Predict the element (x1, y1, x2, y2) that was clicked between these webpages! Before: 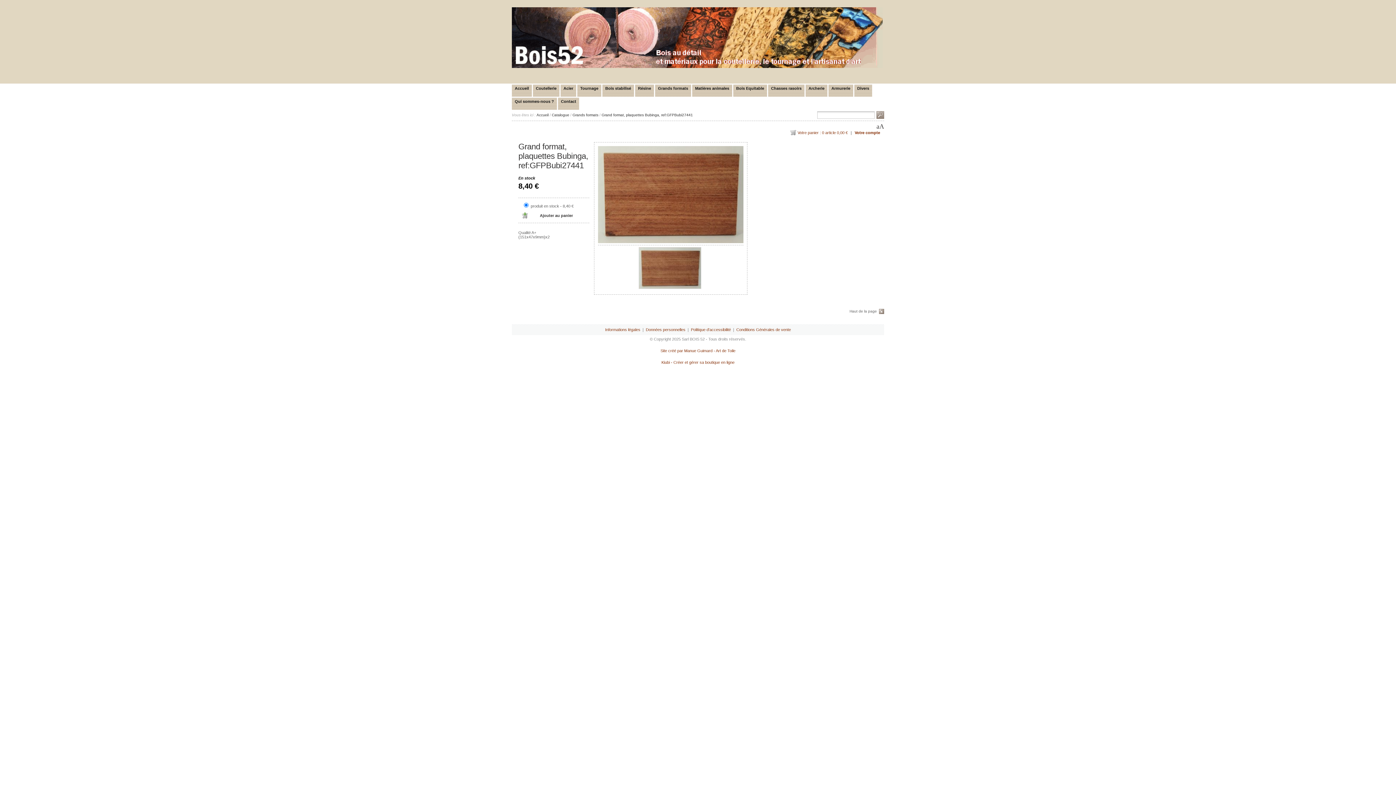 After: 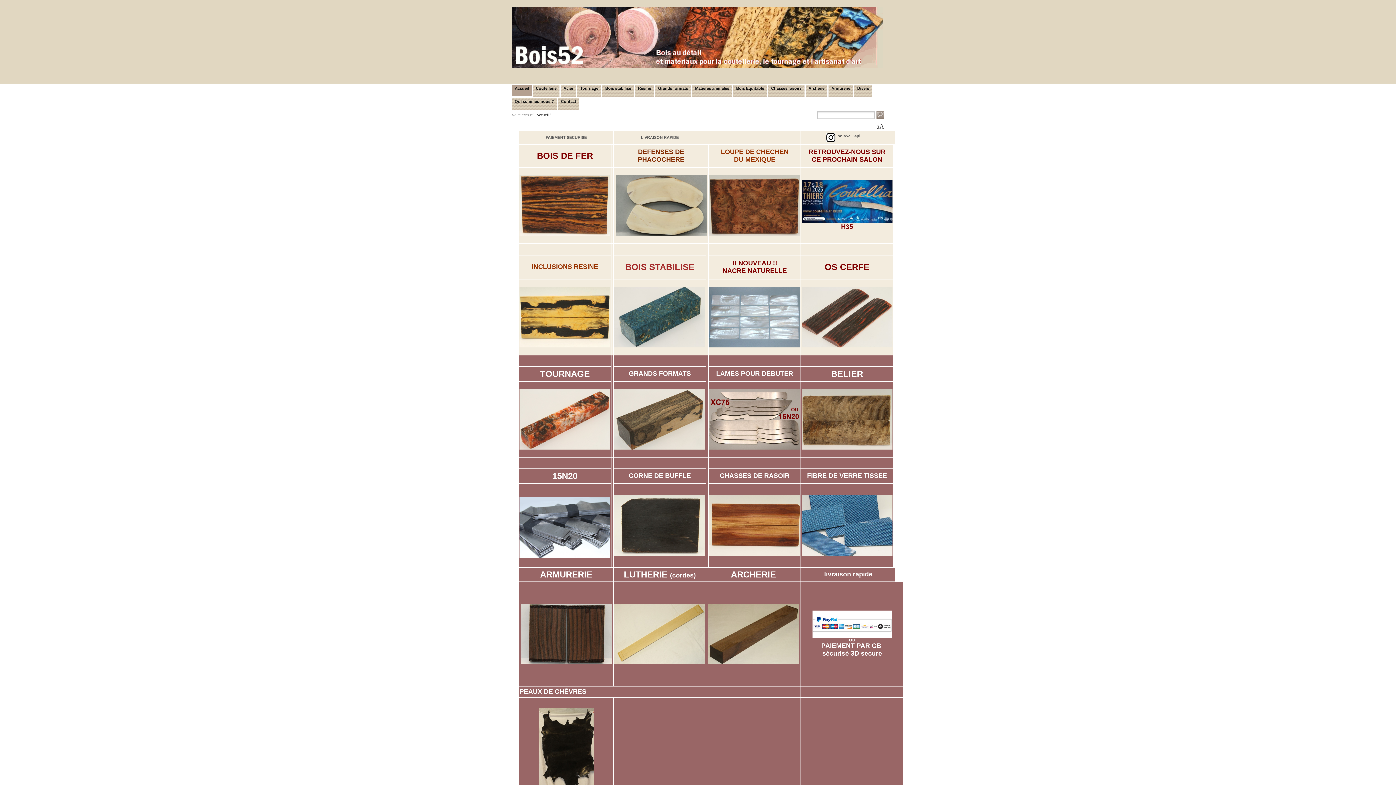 Action: bbox: (536, 113, 548, 117) label: Accueil